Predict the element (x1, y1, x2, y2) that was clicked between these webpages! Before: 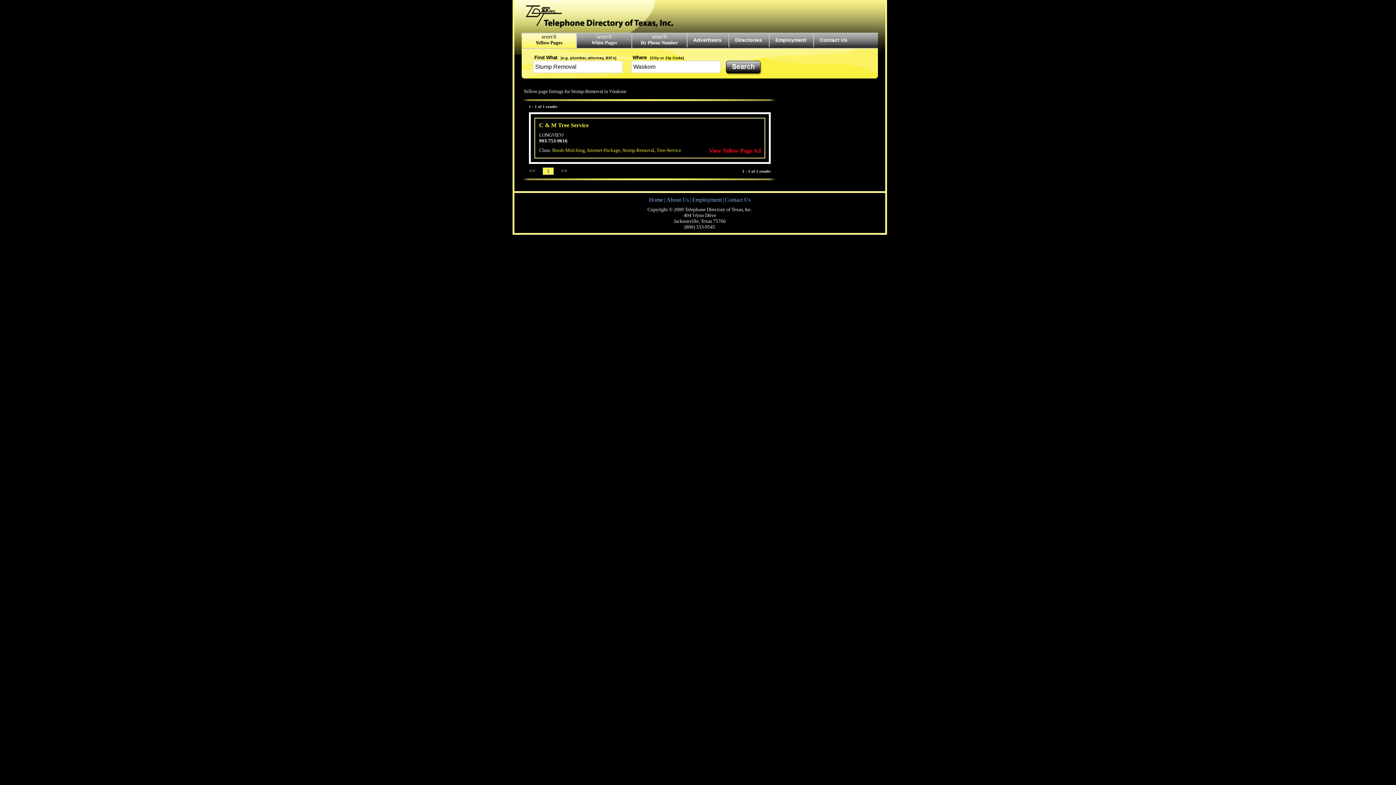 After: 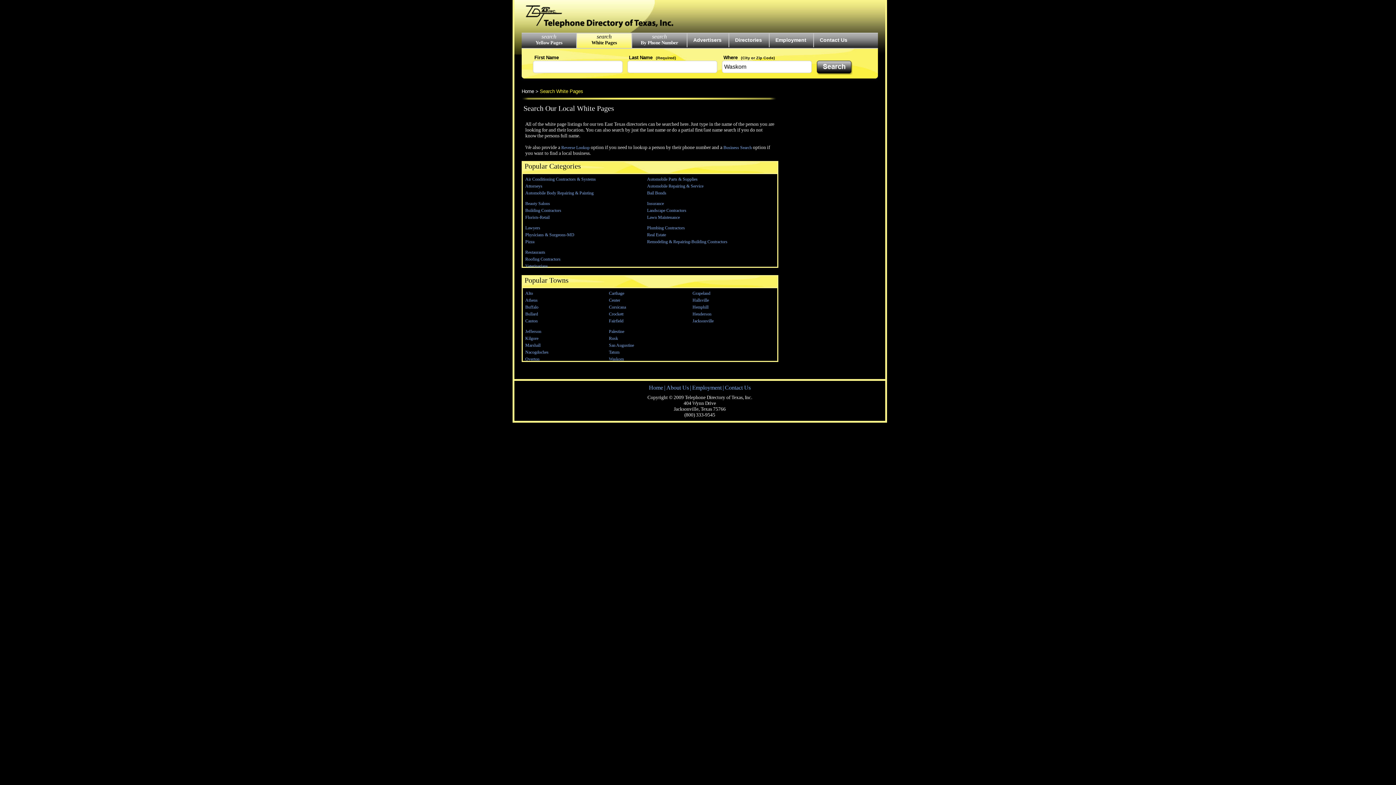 Action: bbox: (591, 40, 617, 45) label: White Pages